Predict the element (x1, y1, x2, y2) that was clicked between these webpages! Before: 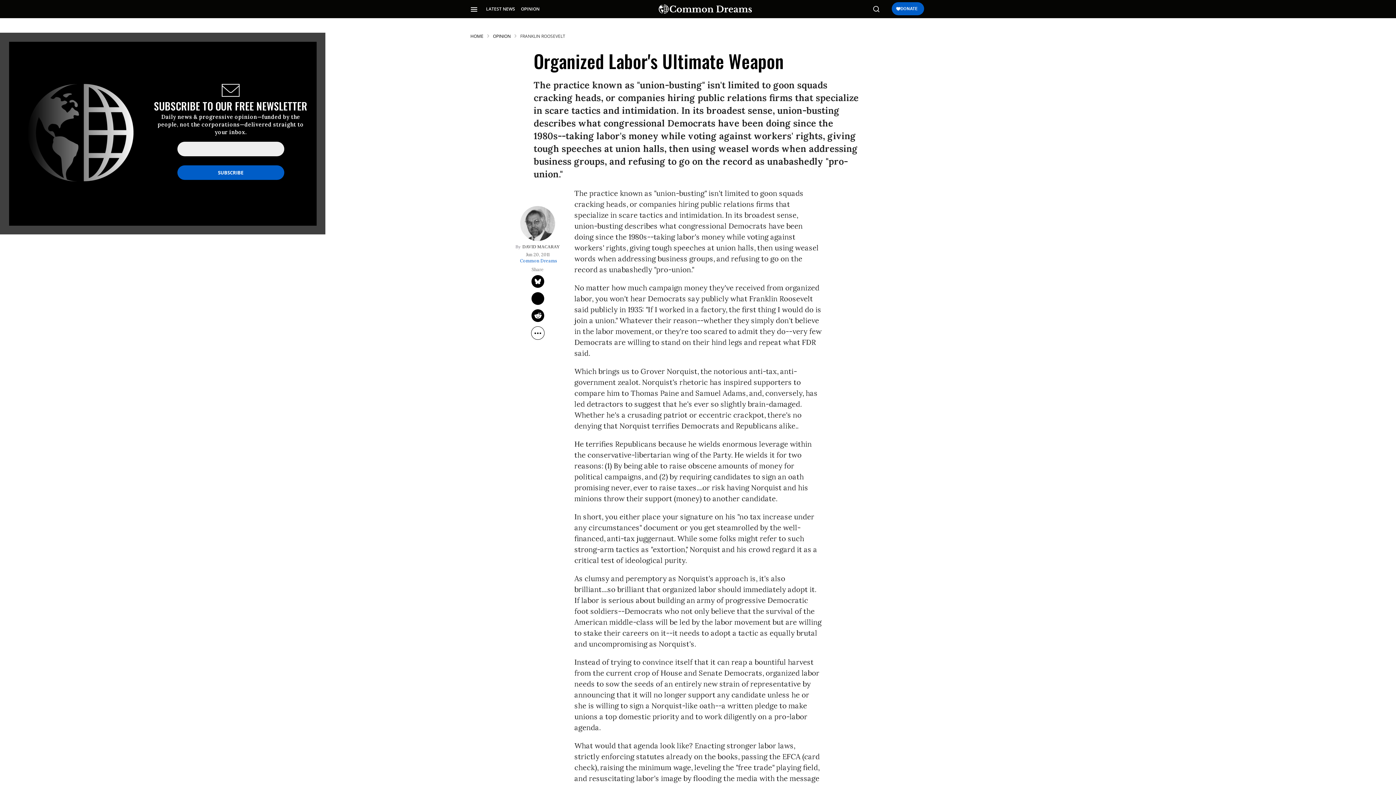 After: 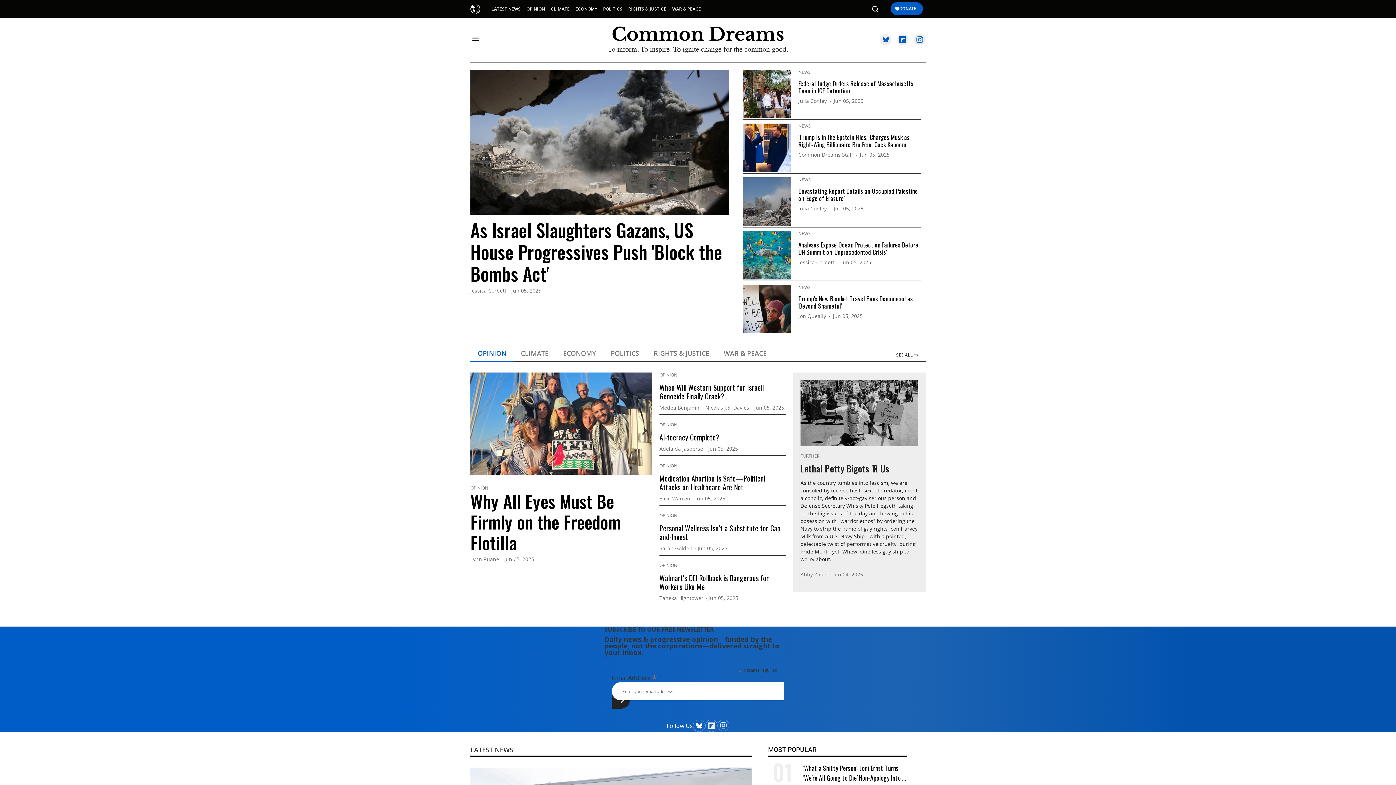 Action: bbox: (470, 33, 483, 39) label: HOME